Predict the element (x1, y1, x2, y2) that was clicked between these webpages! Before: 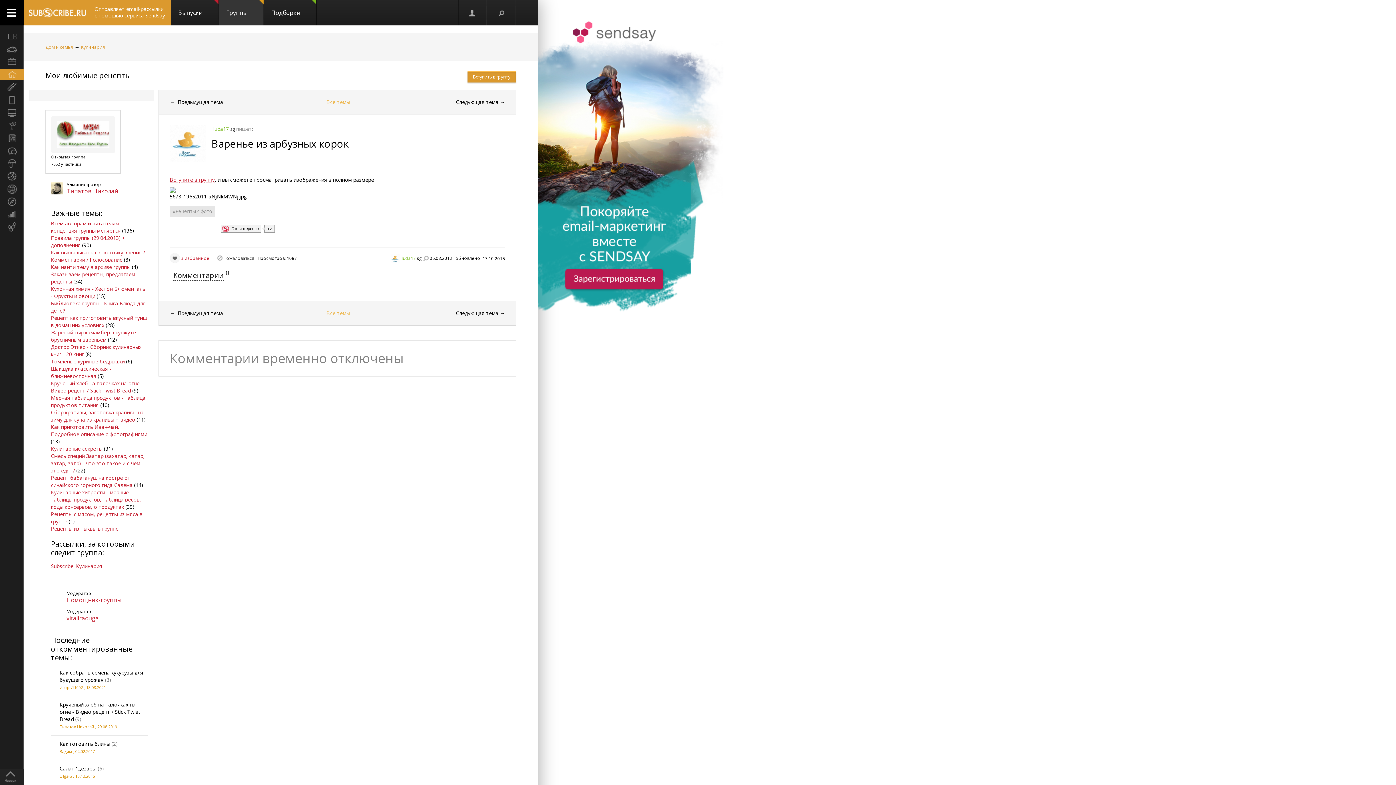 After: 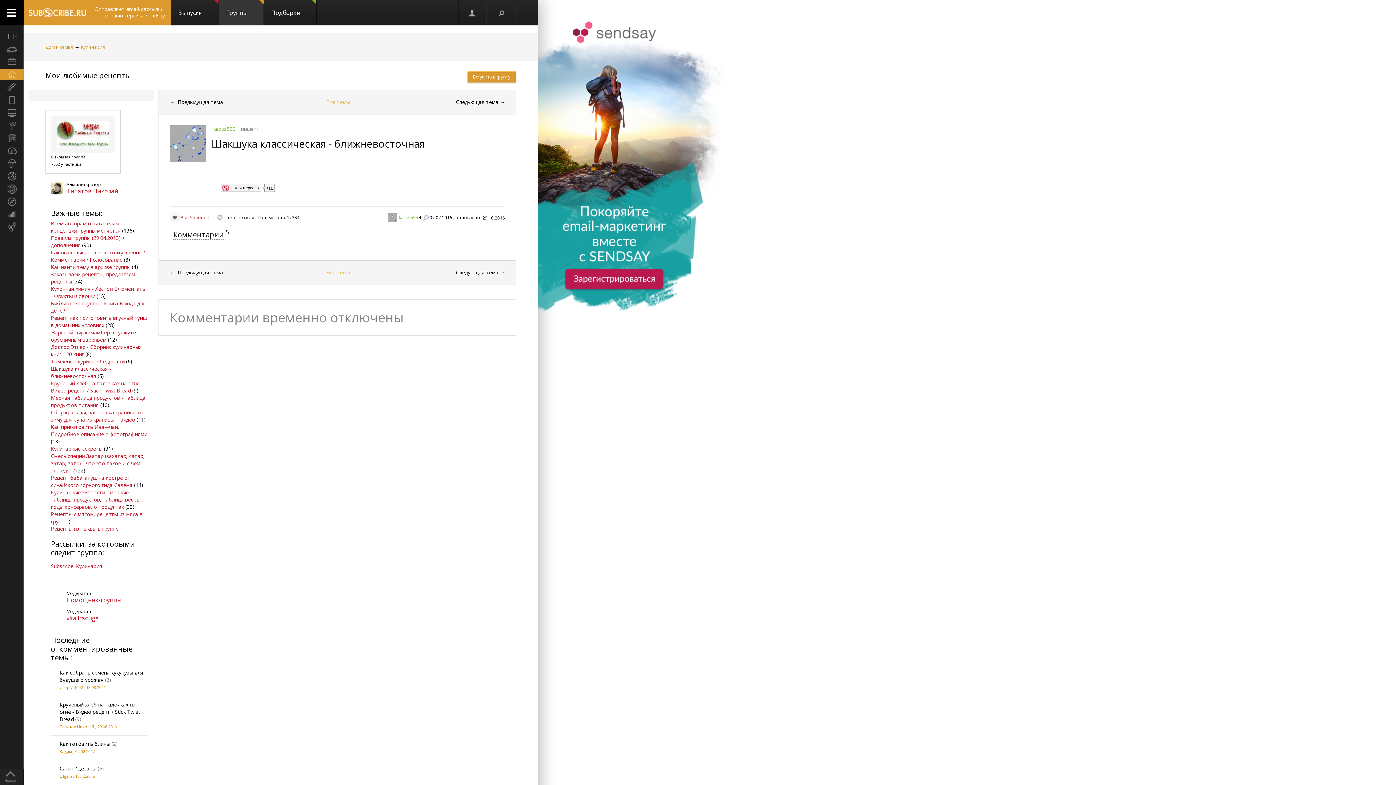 Action: label: Шакшука классическая - ближневосточная bbox: (50, 365, 111, 379)